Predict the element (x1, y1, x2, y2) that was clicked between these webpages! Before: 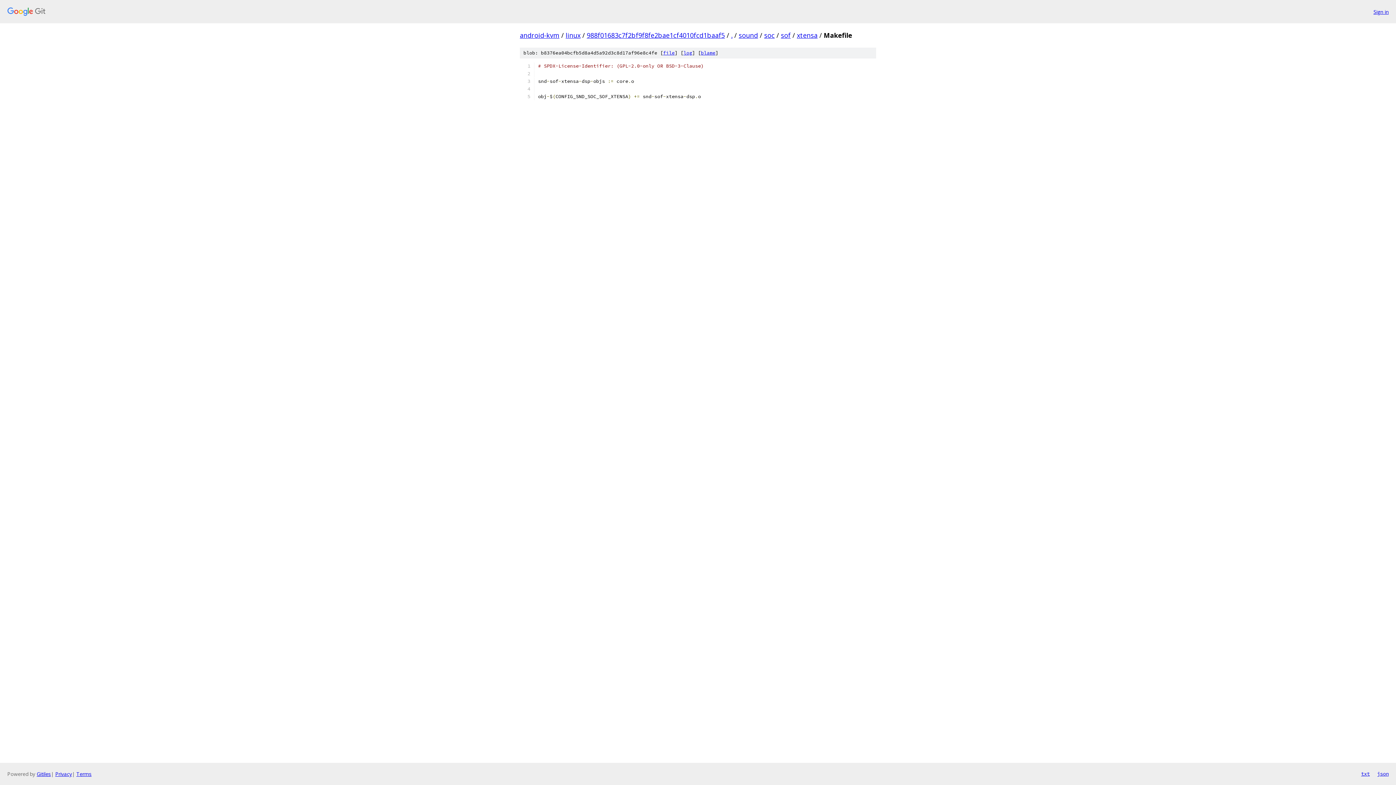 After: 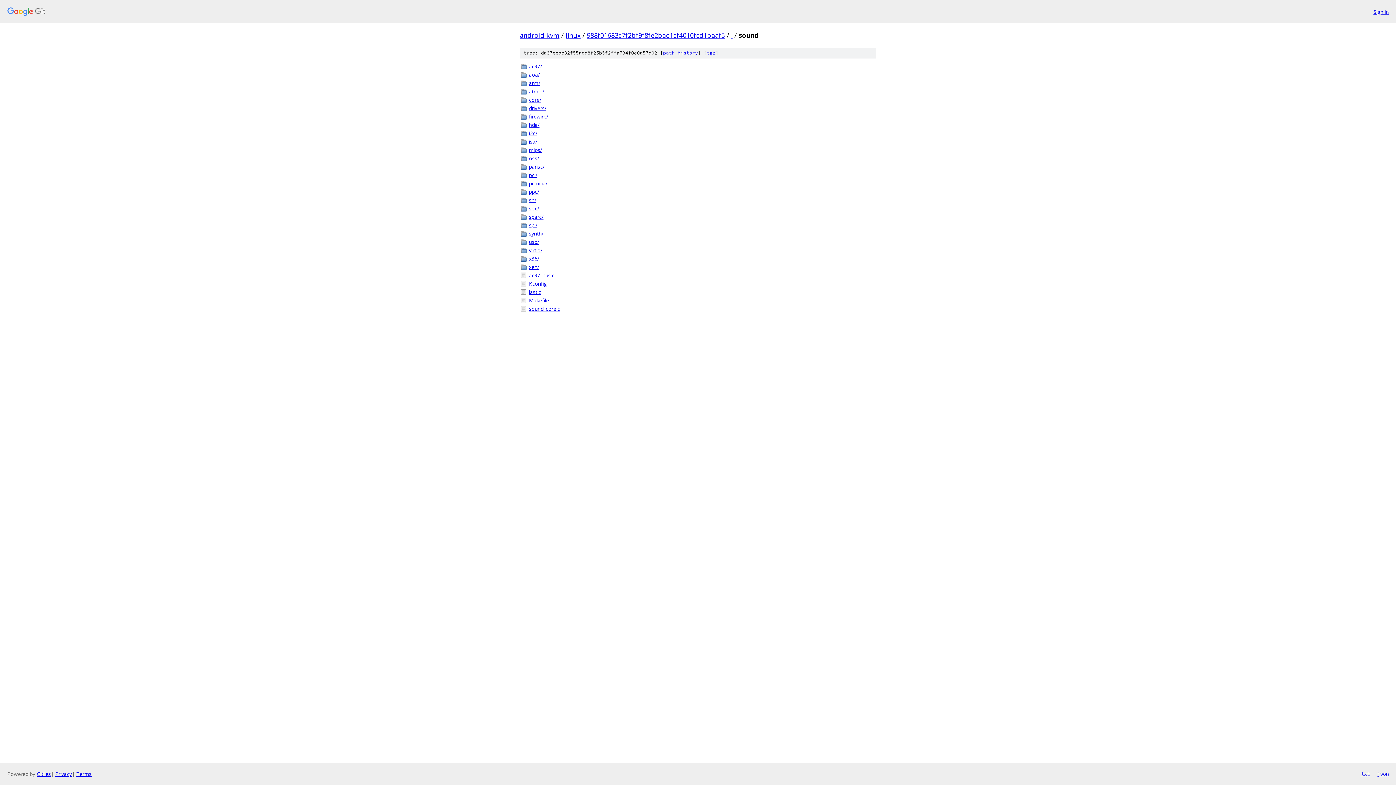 Action: bbox: (738, 30, 758, 39) label: sound